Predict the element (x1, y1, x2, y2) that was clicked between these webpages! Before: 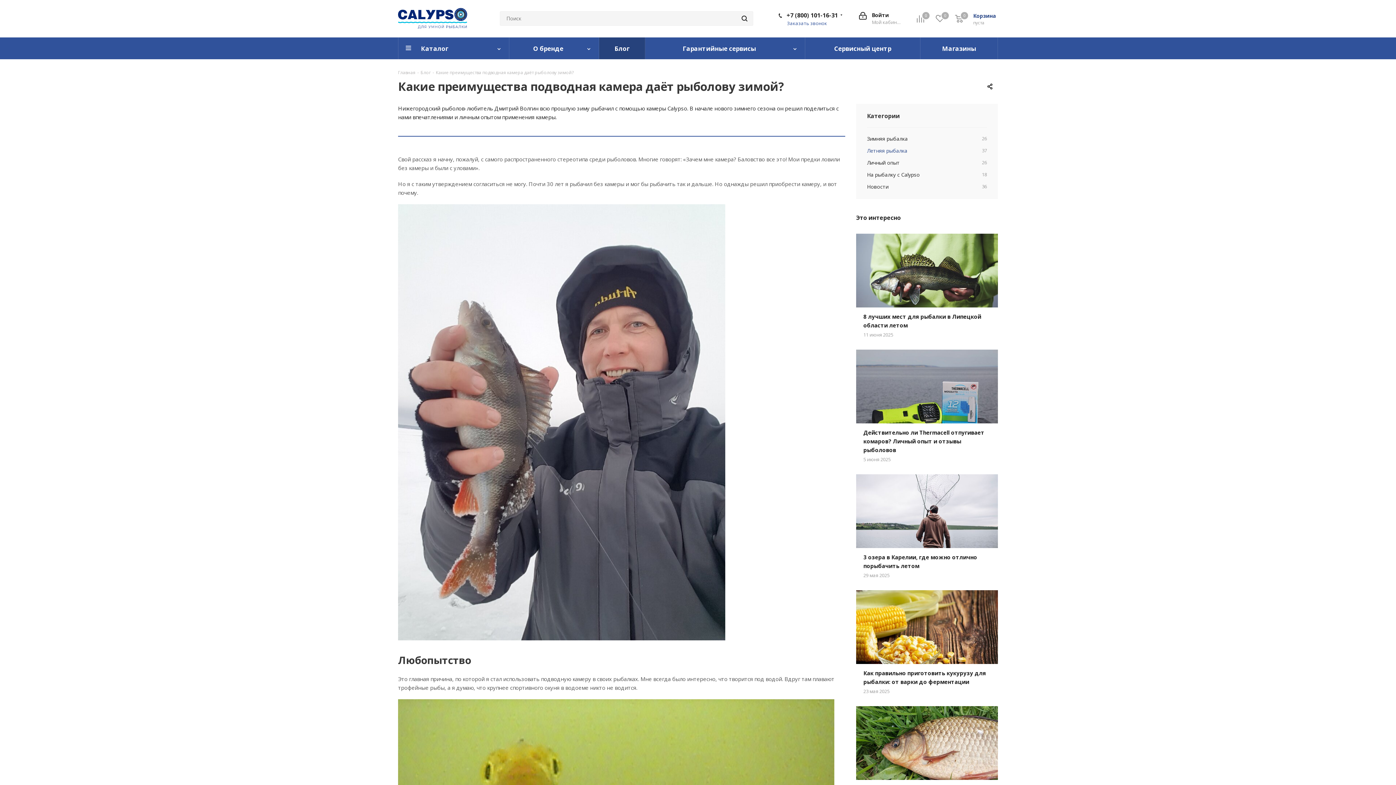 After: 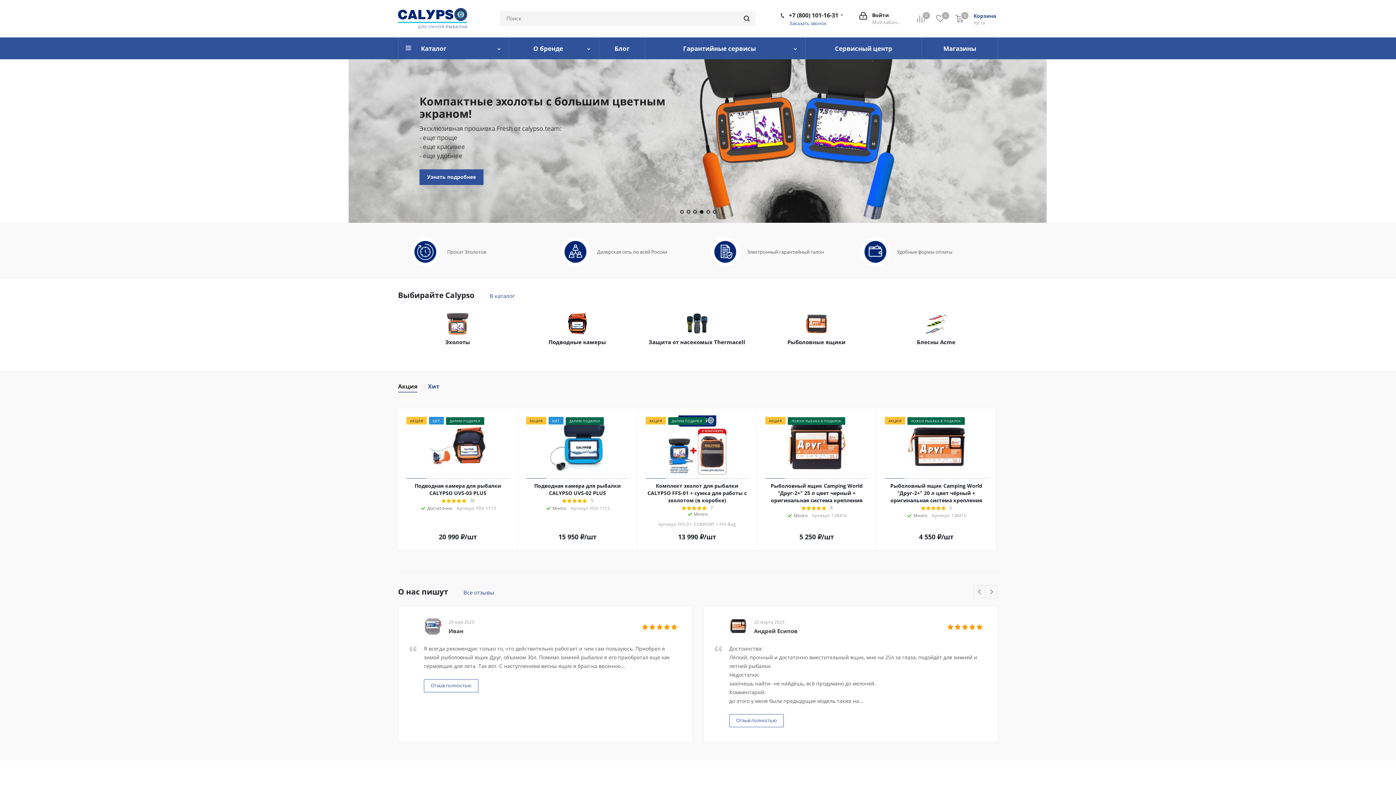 Action: bbox: (398, 14, 467, 21)